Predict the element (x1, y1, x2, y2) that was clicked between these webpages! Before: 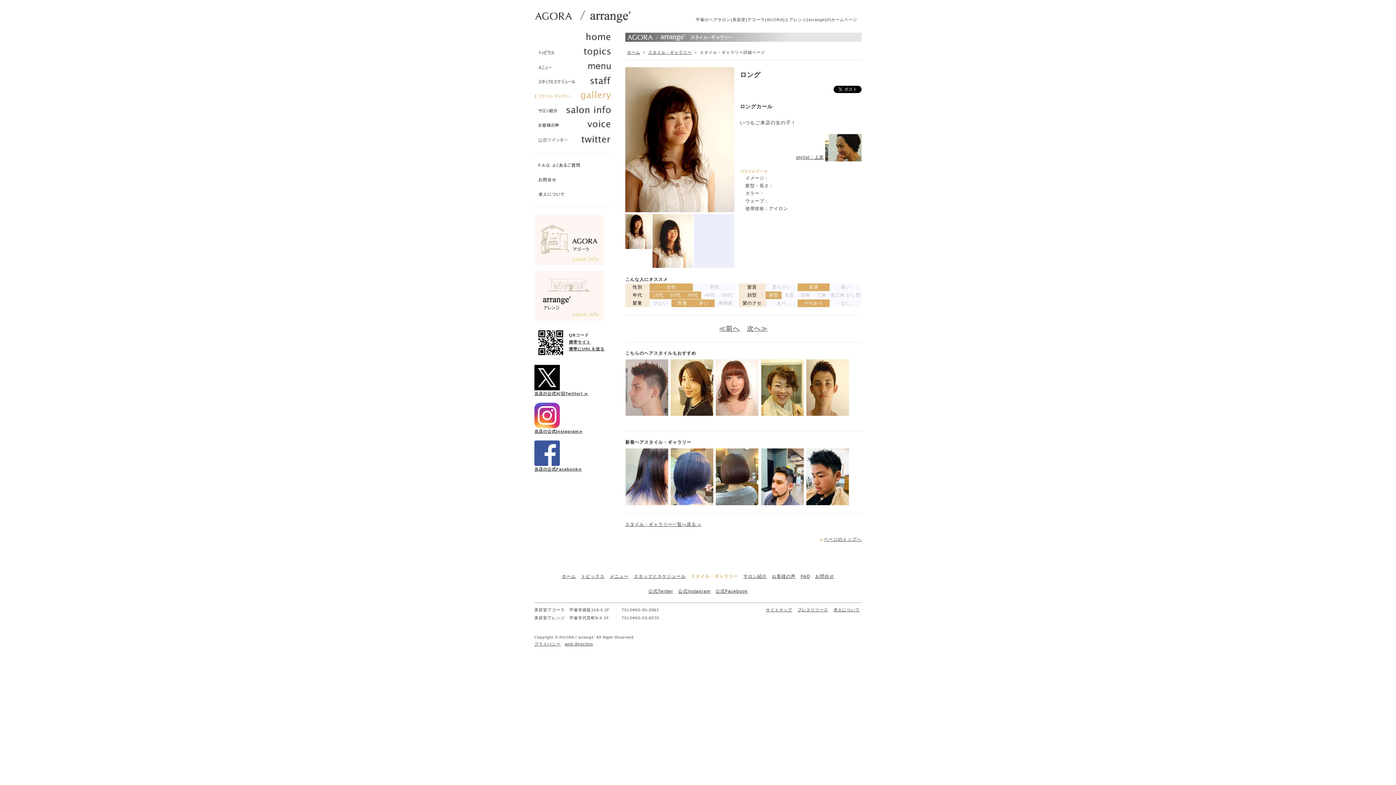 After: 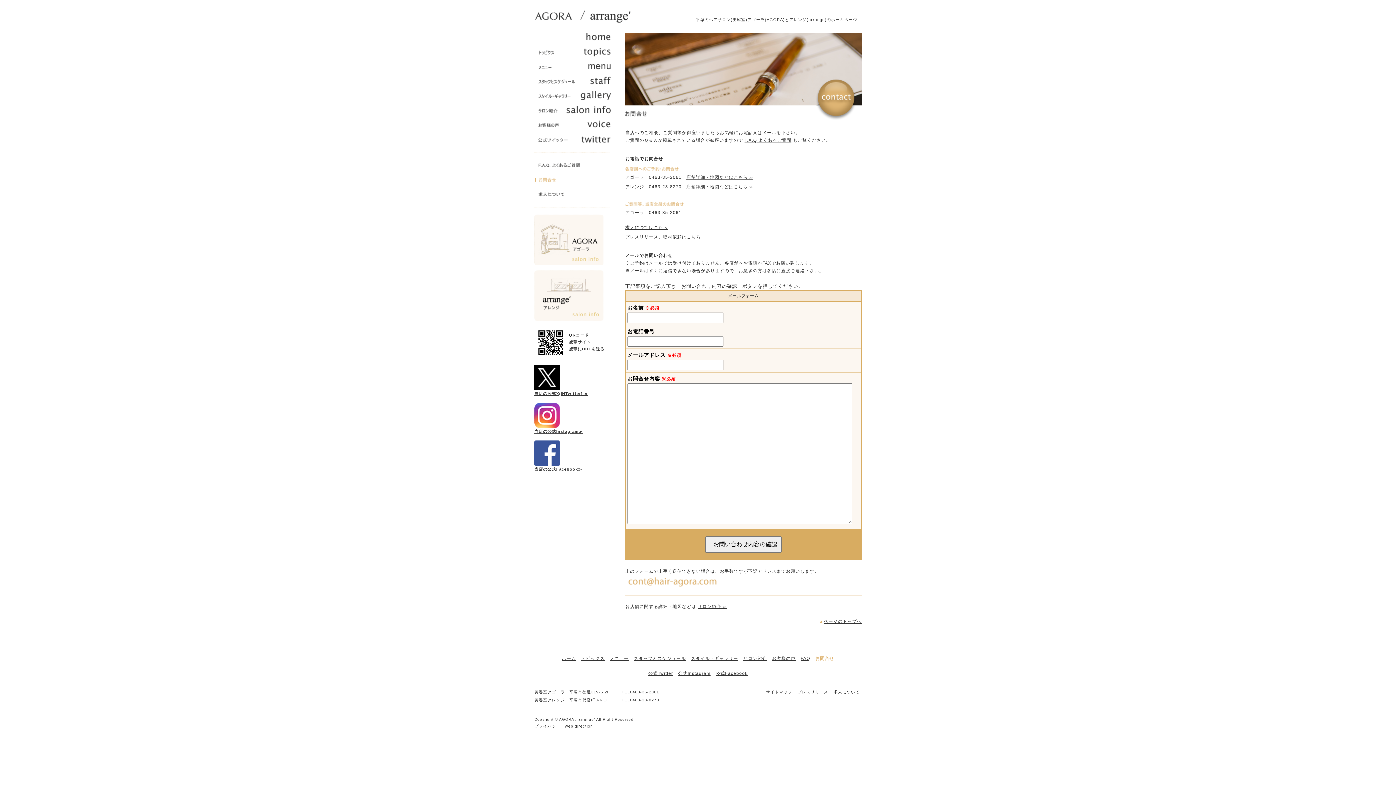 Action: label: お問合せ bbox: (534, 174, 618, 189)